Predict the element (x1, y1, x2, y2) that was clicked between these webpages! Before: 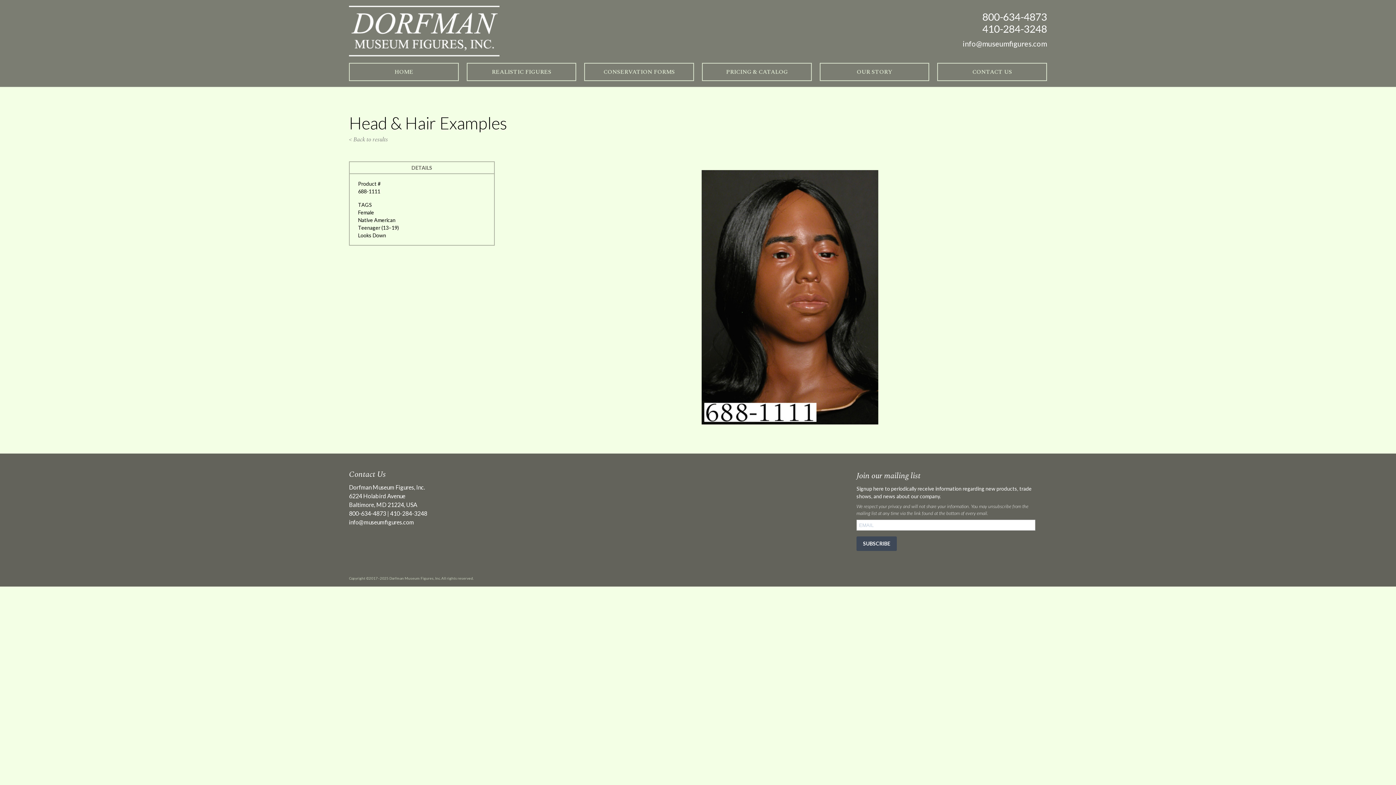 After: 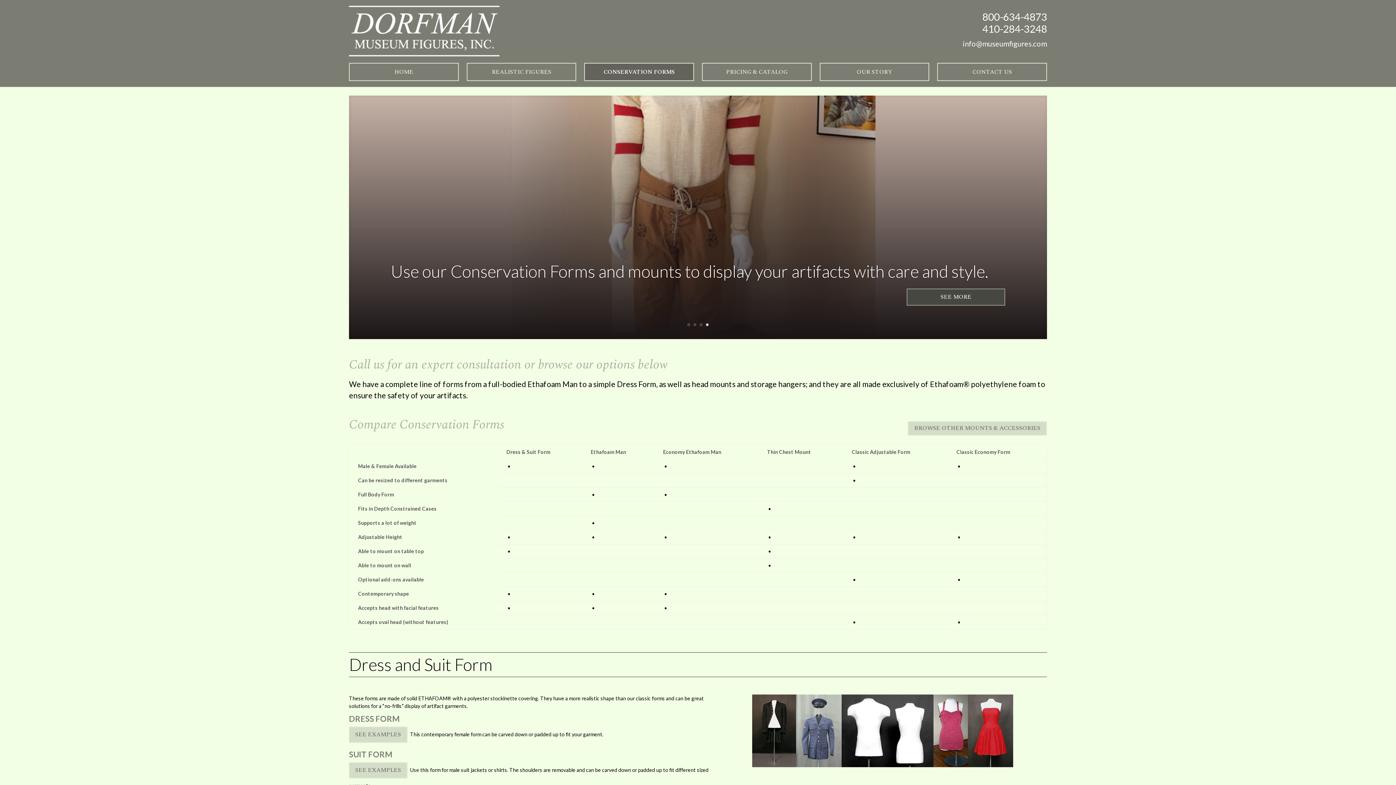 Action: bbox: (584, 62, 694, 81) label: CONSERVATION FORMS